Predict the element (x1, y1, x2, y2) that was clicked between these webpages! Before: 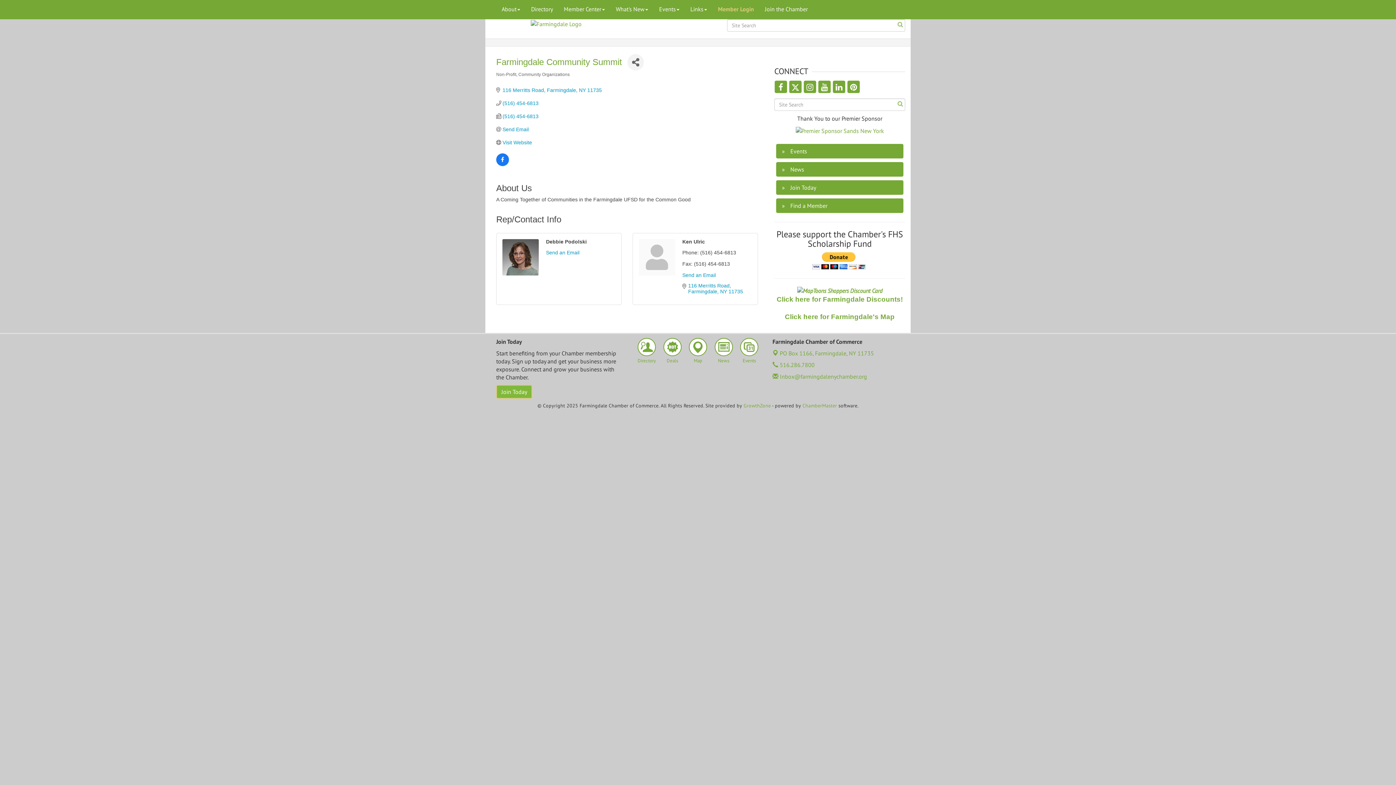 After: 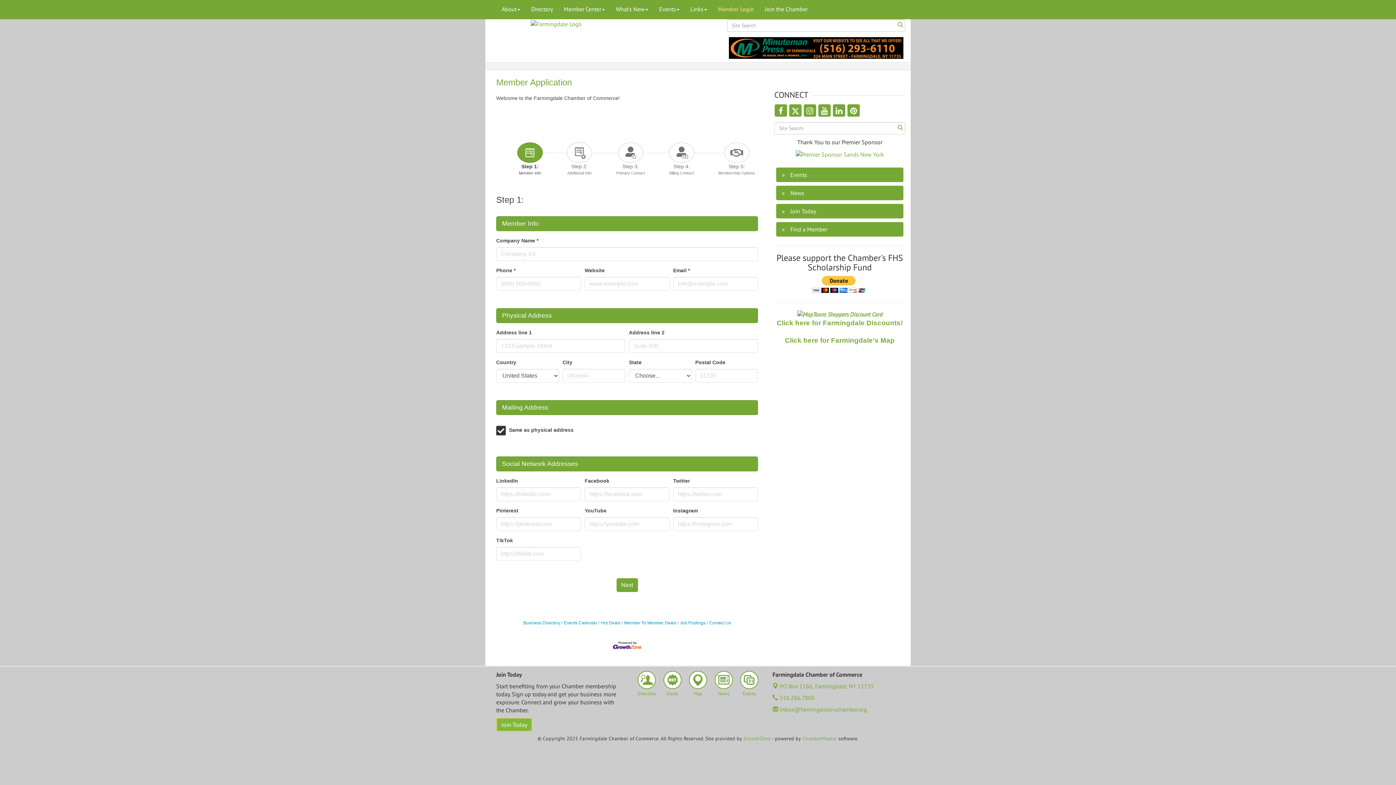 Action: bbox: (496, 385, 532, 398) label: Join Today